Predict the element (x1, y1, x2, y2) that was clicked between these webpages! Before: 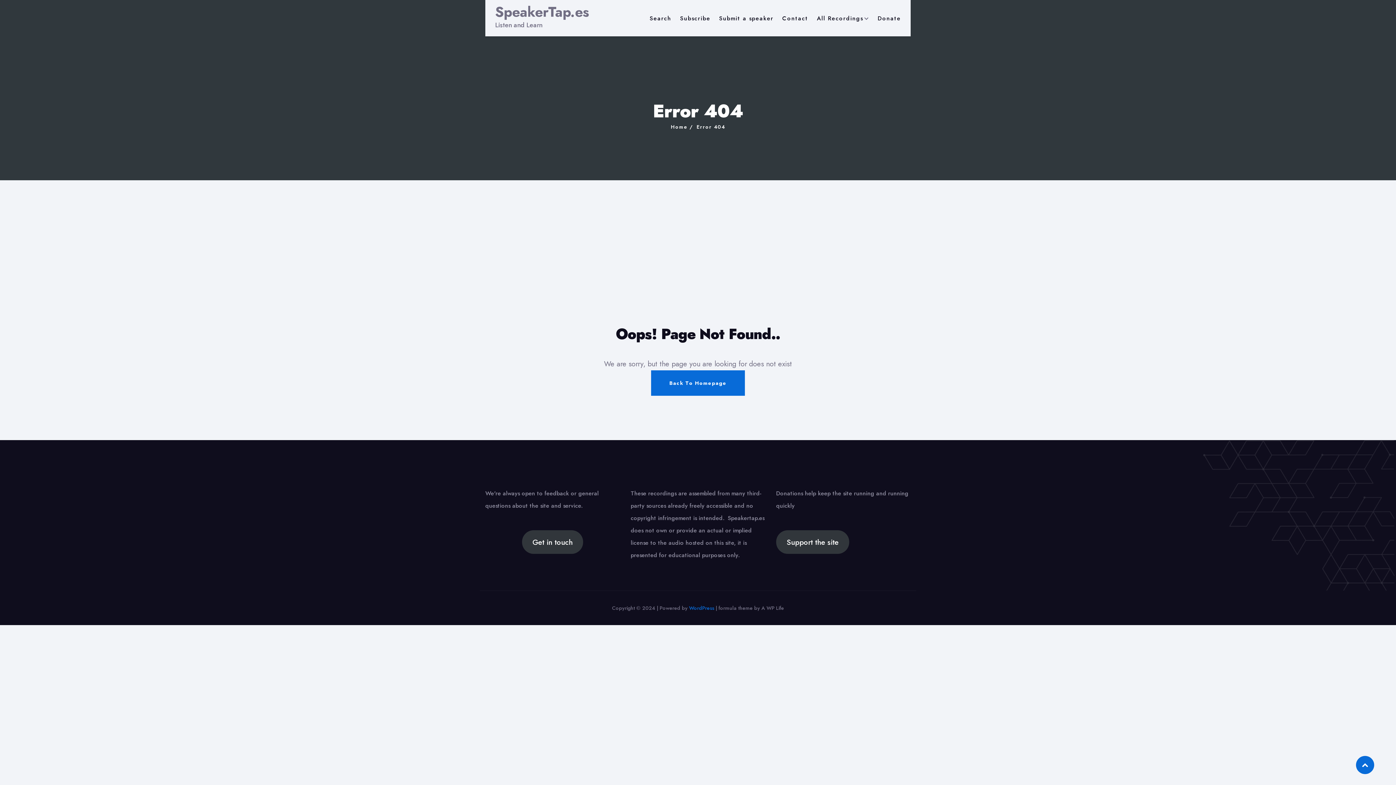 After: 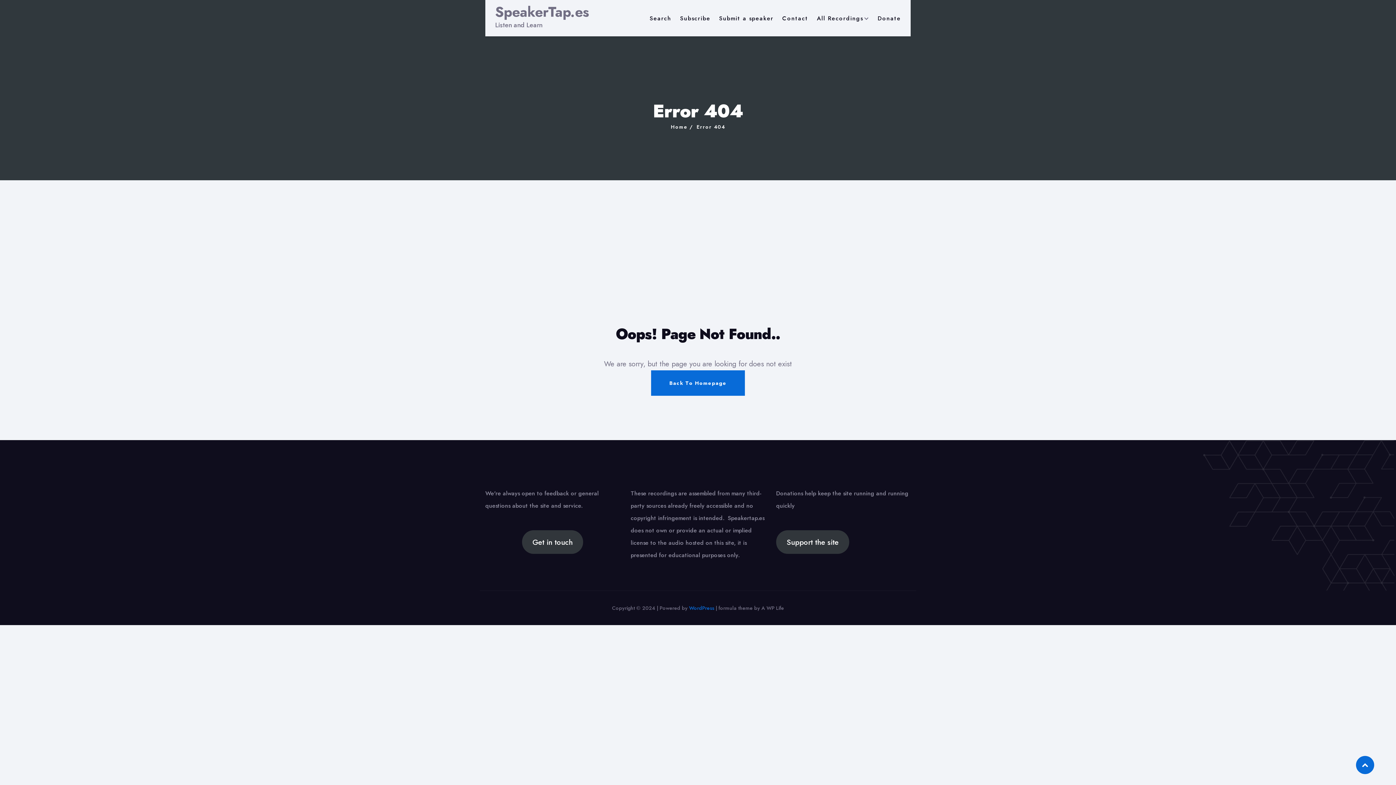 Action: bbox: (1356, 756, 1374, 774)